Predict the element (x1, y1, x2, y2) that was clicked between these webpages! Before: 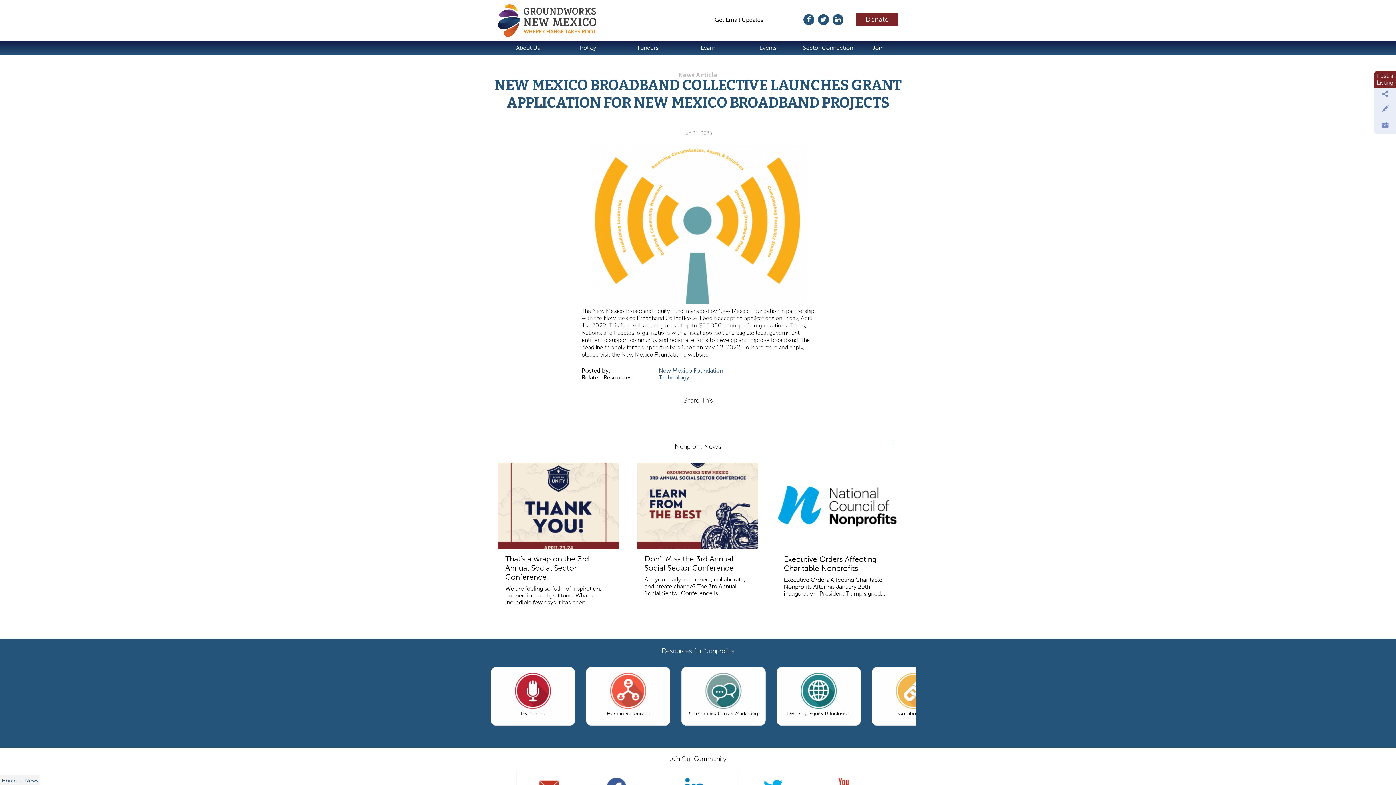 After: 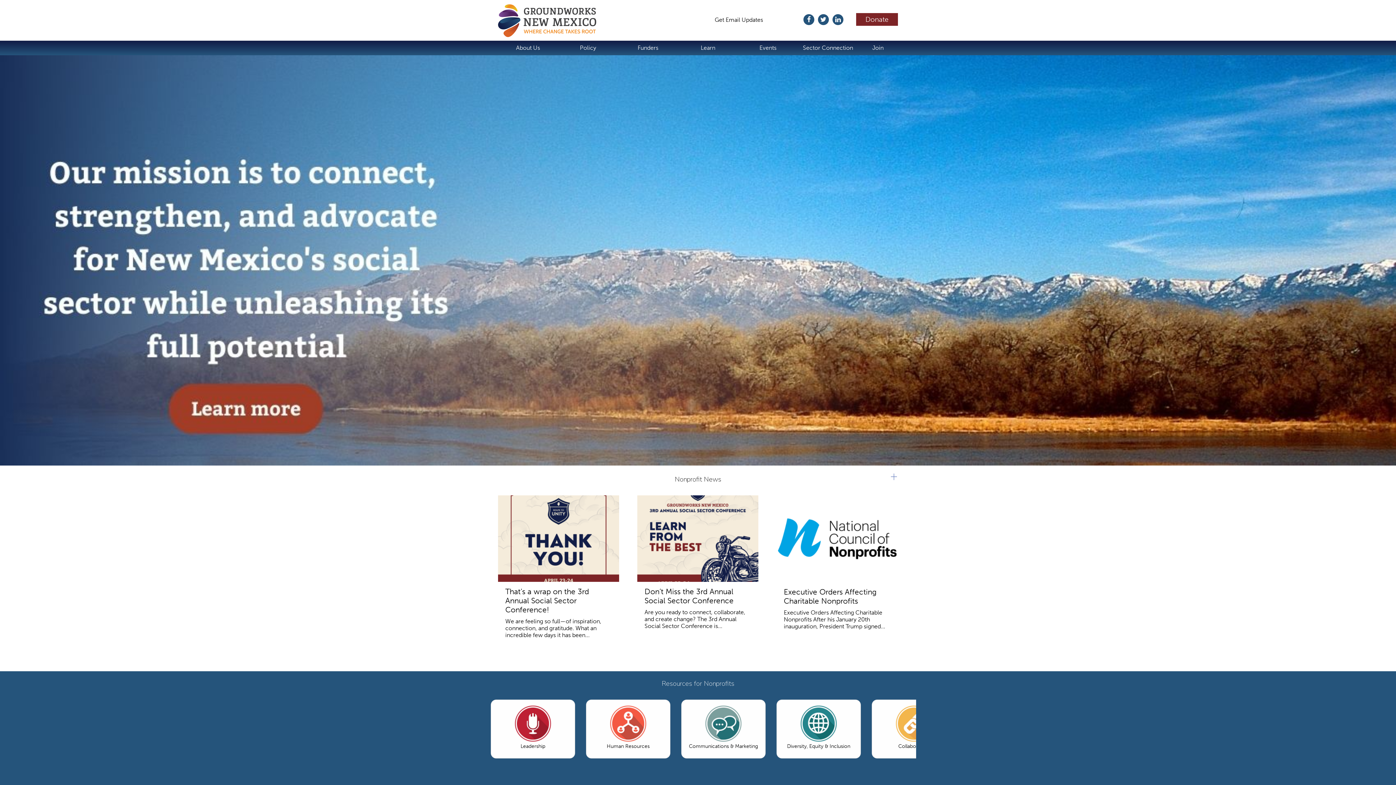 Action: bbox: (858, 40, 898, 55) label: Join